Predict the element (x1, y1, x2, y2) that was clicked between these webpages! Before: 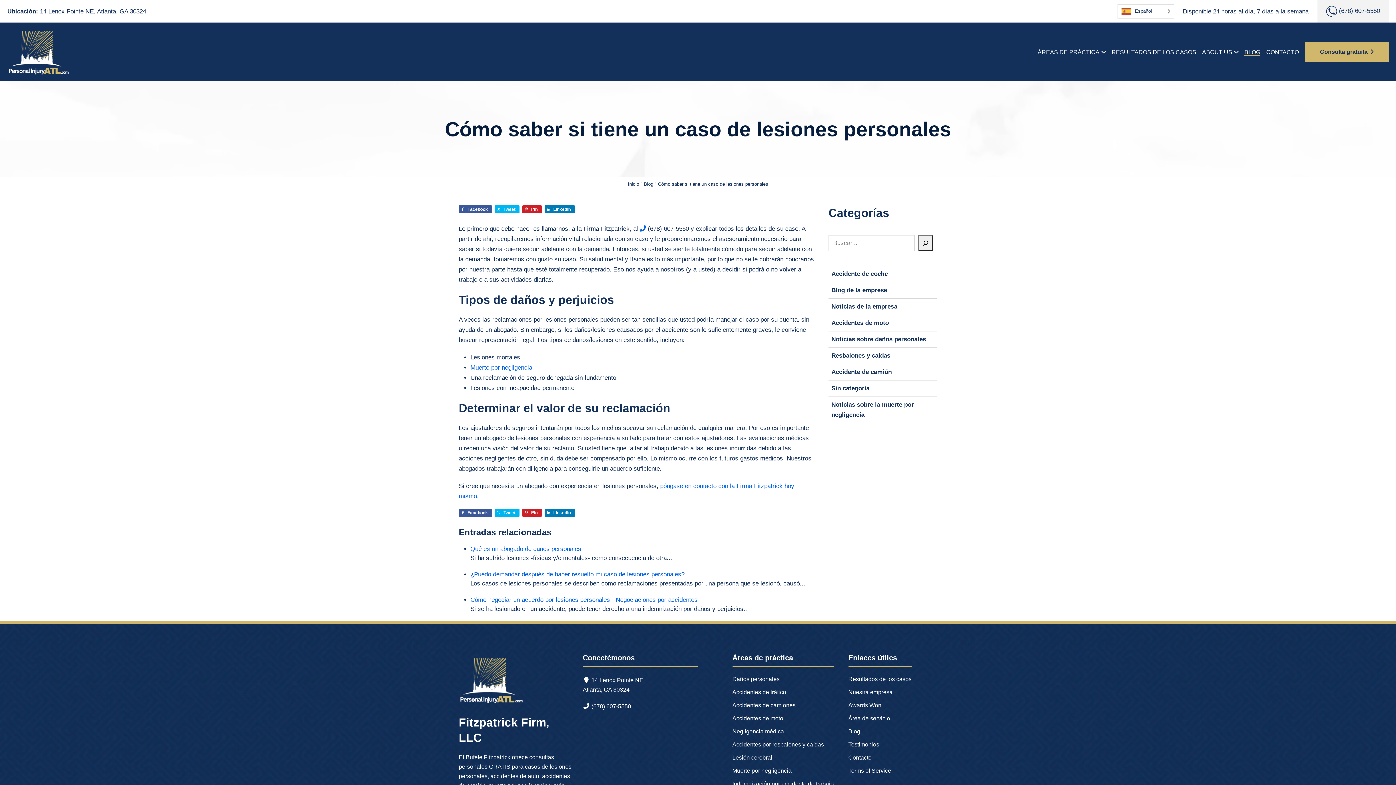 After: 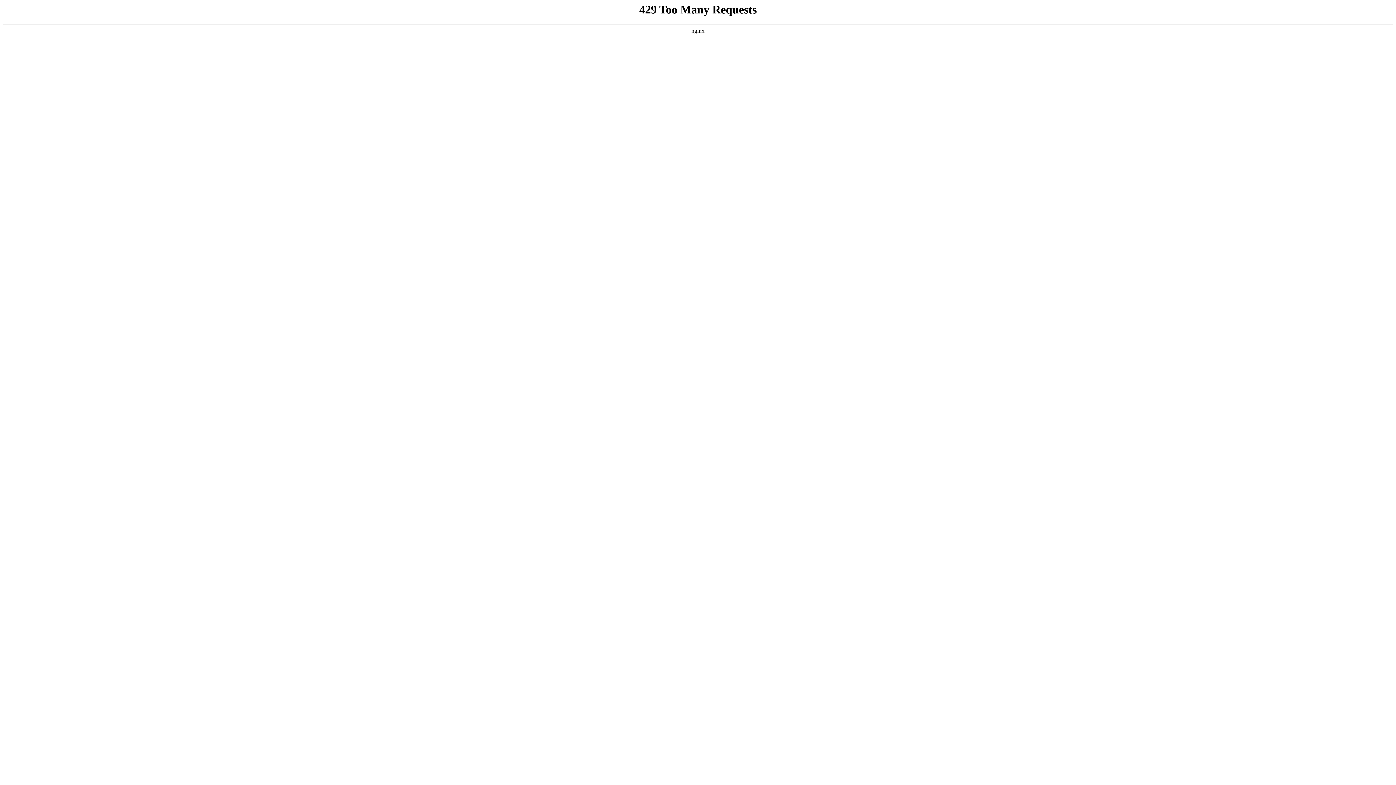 Action: bbox: (7, 26, 122, 77) label: The Fitzpatrick Firm, LLC
Firma de abogados de lesiones personales de Atlanta